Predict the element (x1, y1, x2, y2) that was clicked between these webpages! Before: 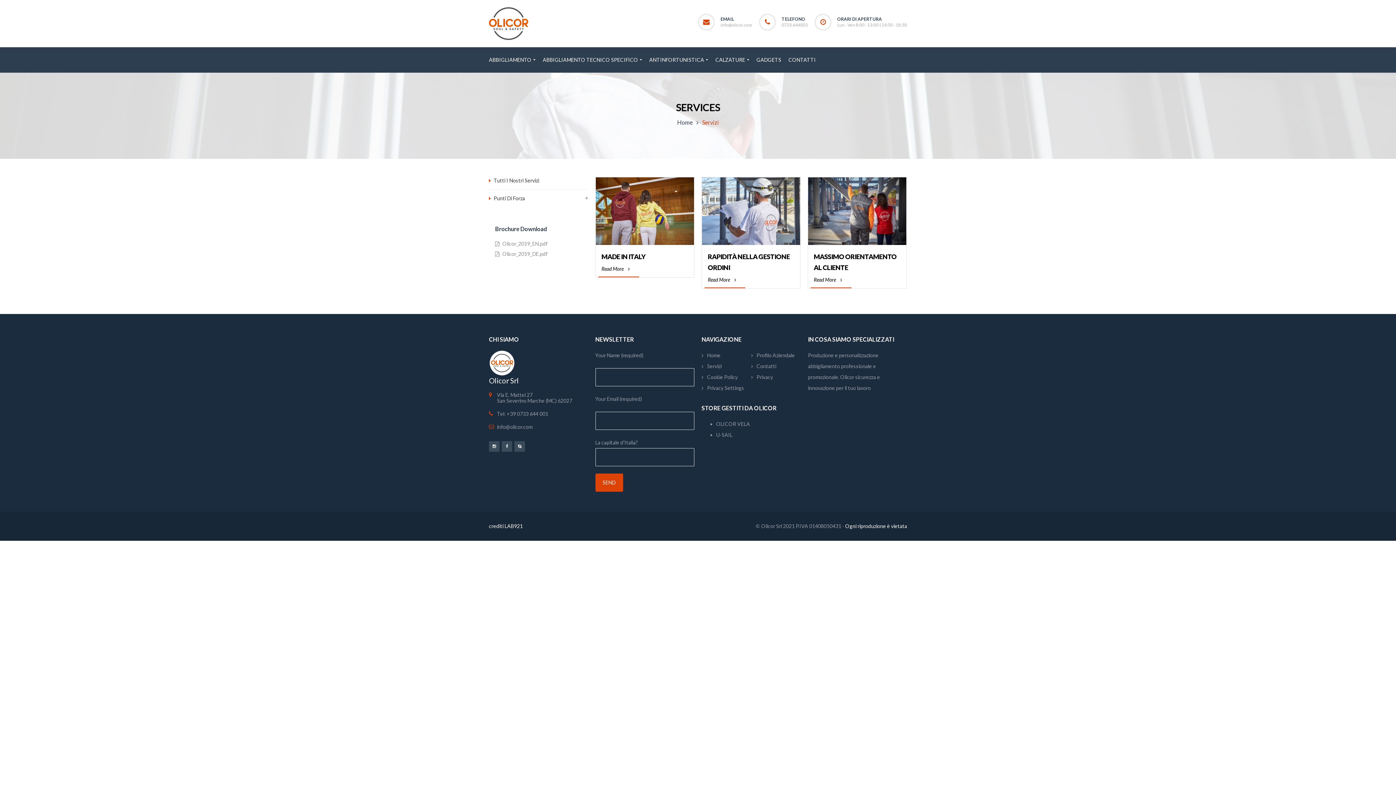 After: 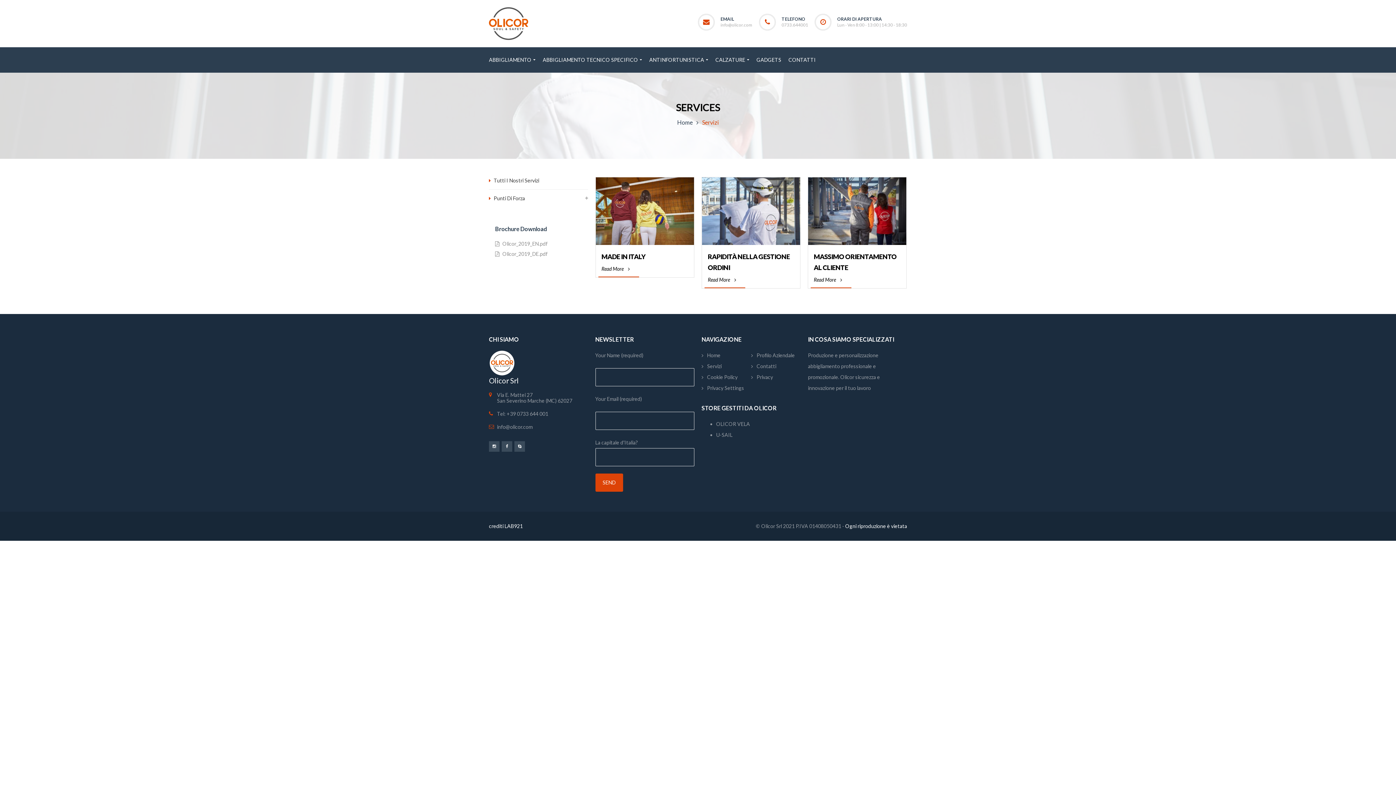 Action: label: Olicor_2019_DE.pdf bbox: (495, 251, 588, 256)